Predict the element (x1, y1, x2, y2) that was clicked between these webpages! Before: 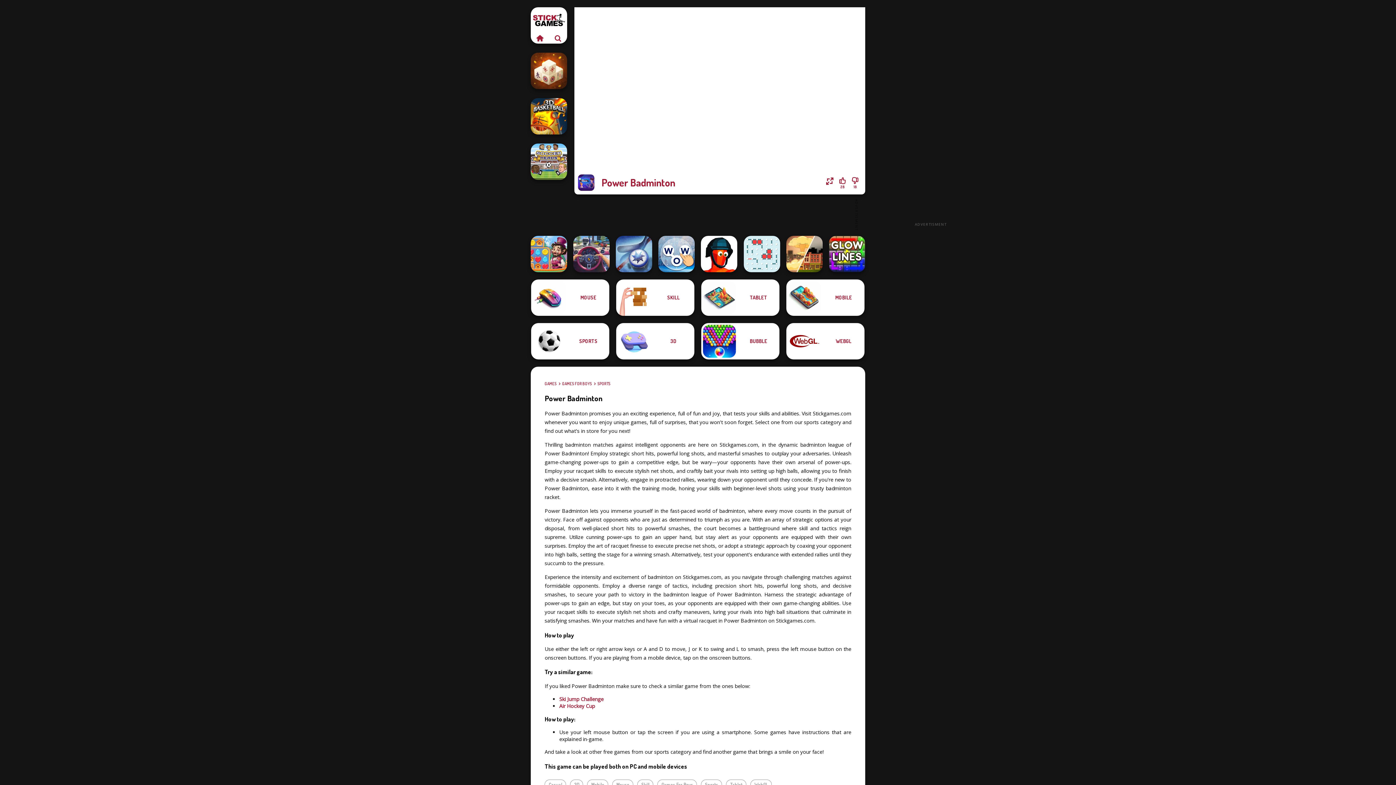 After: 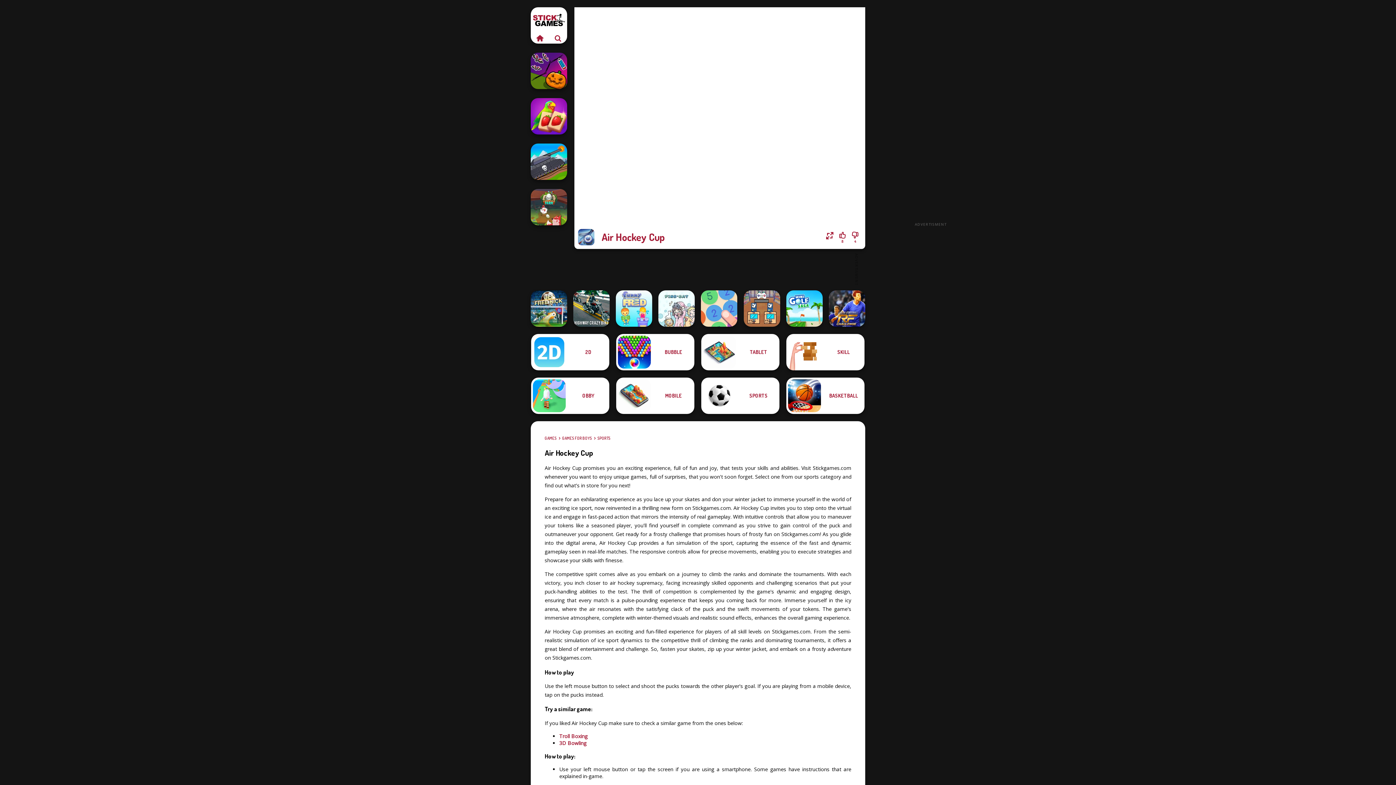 Action: bbox: (559, 702, 595, 709) label: Air Hockey Cup